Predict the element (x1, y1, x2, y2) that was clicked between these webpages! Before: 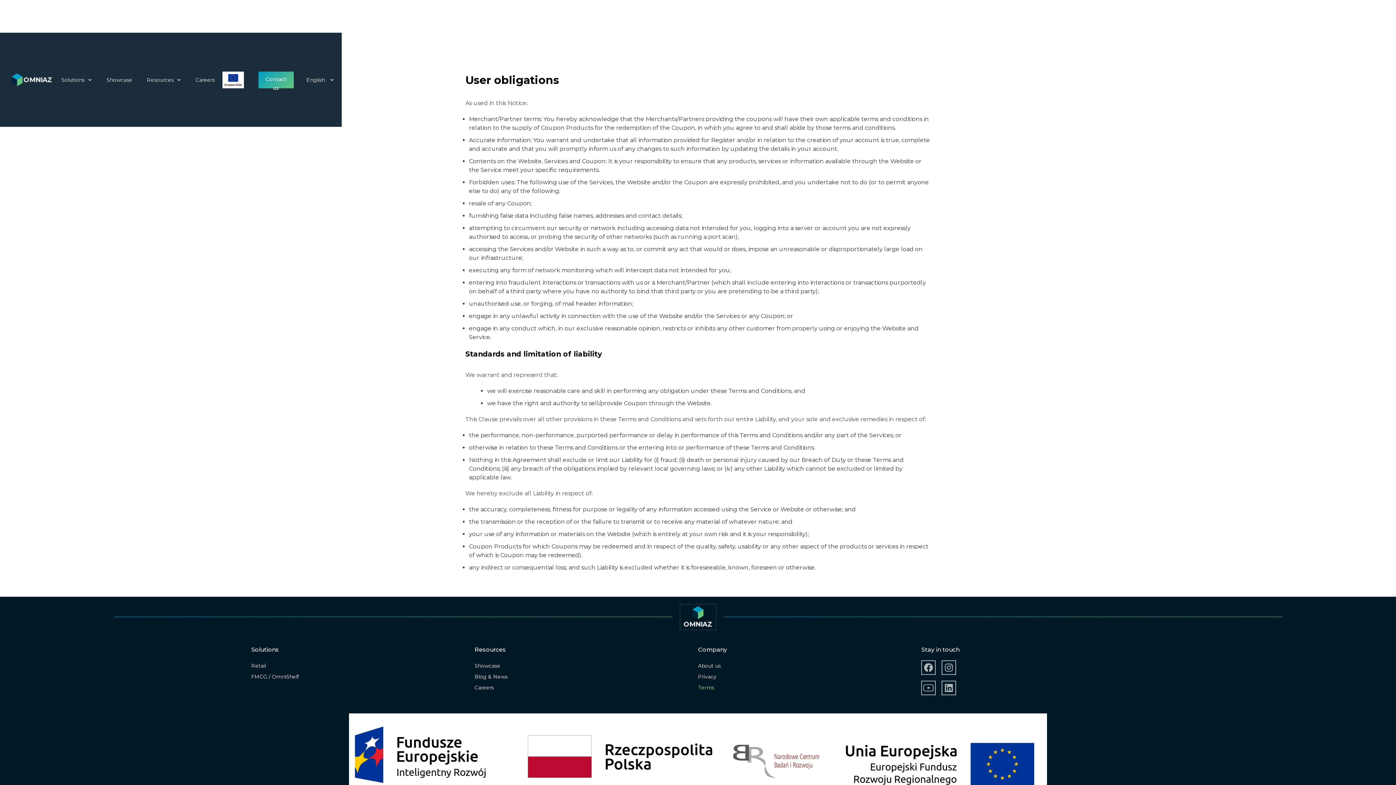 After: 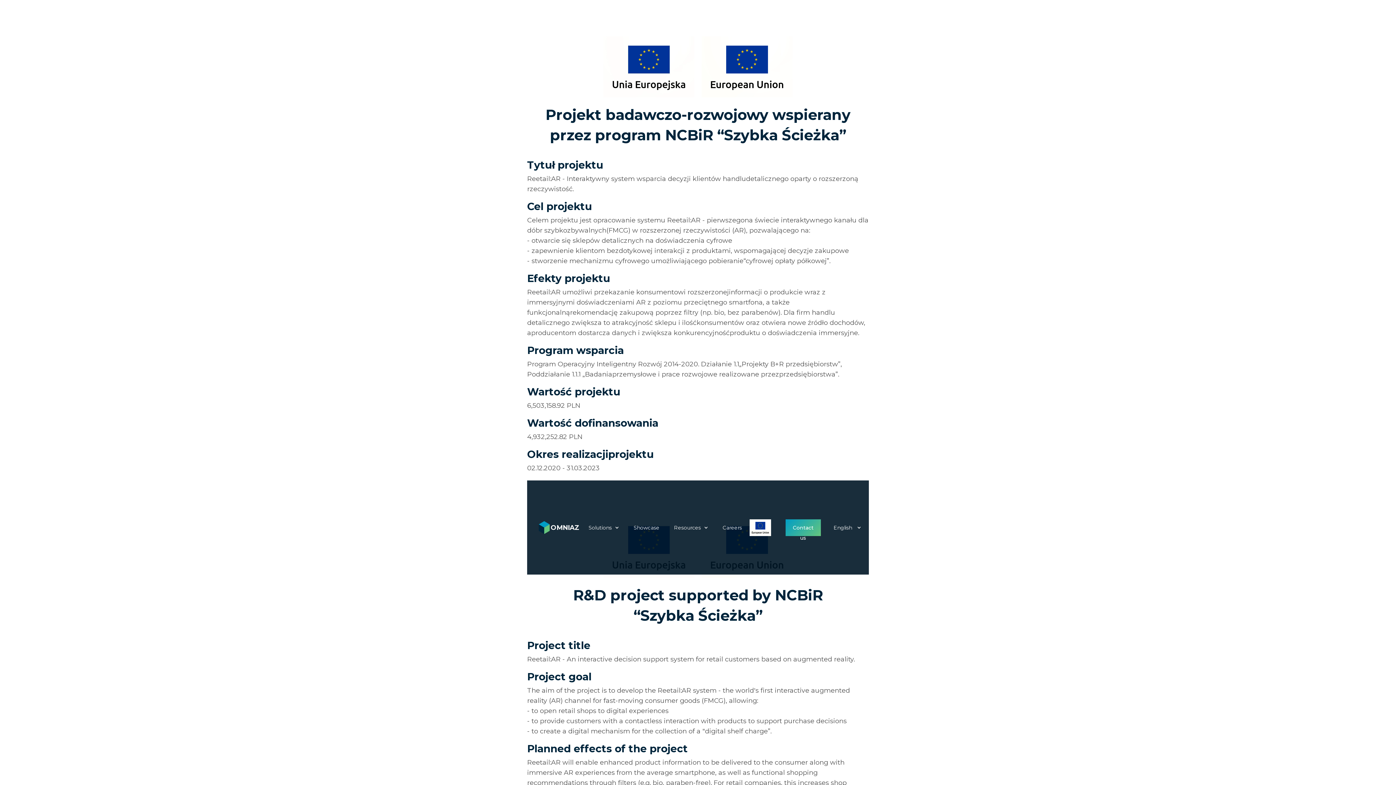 Action: bbox: (349, 713, 1047, 797)